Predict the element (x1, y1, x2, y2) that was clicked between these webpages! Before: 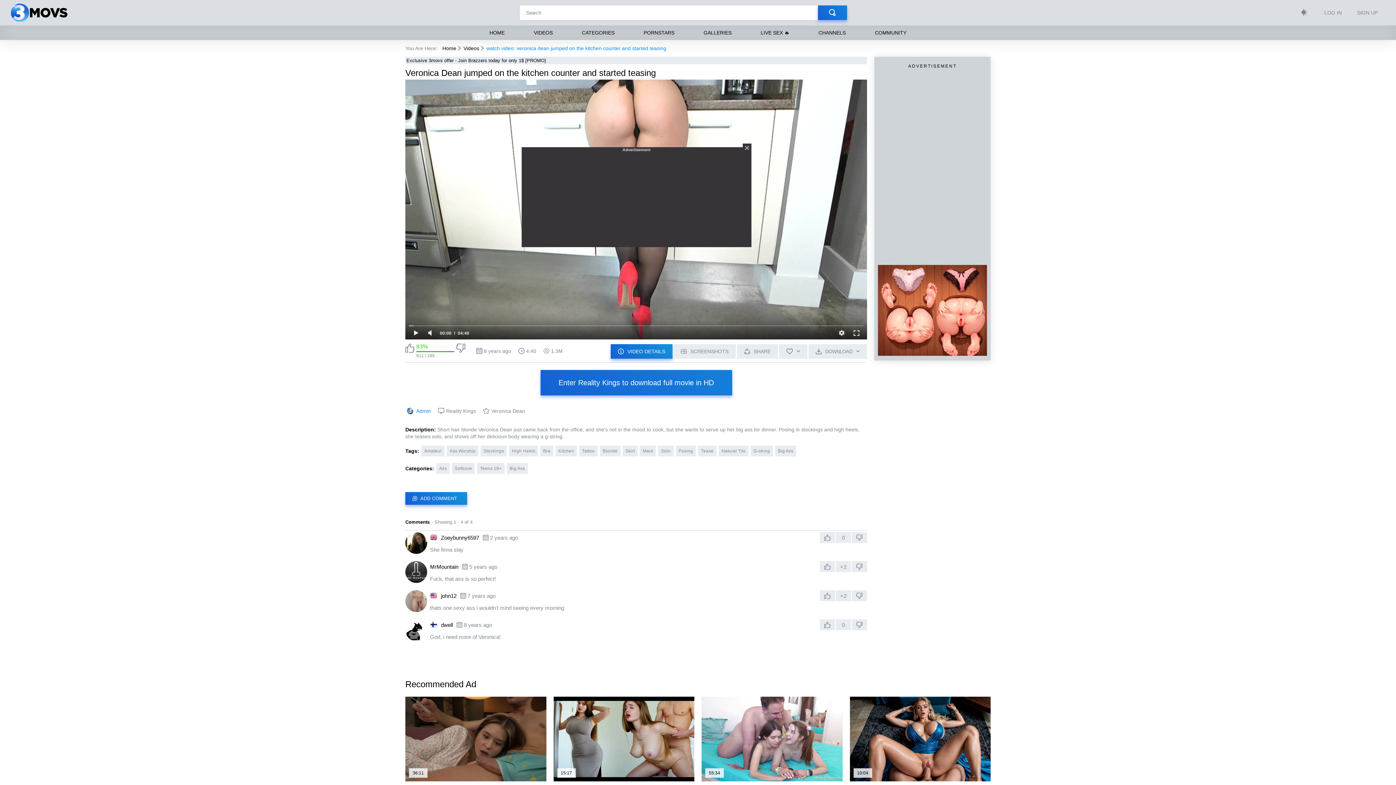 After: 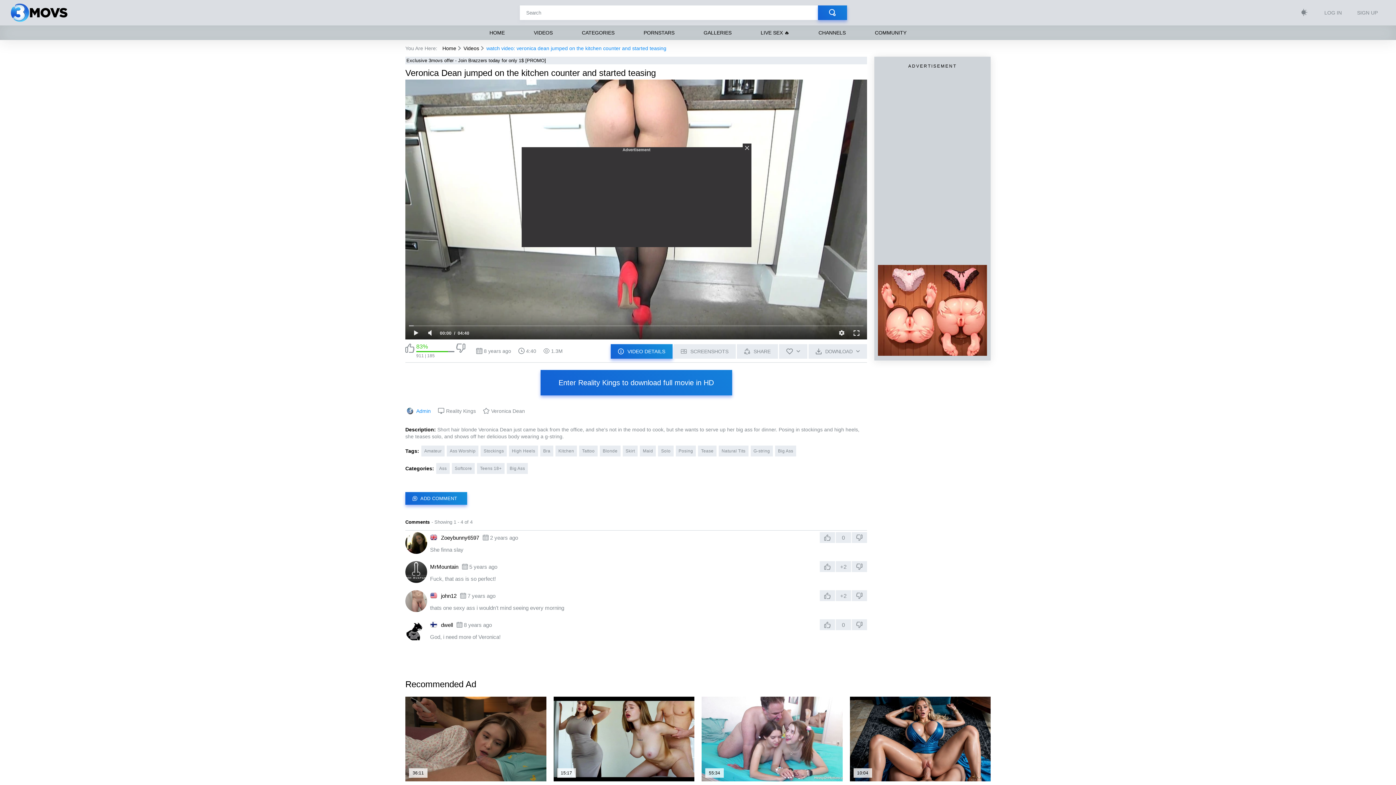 Action: bbox: (406, 57, 546, 63) label: Exclusive 3movs offer - Join Brazzers today for only 1$ [PROMO]